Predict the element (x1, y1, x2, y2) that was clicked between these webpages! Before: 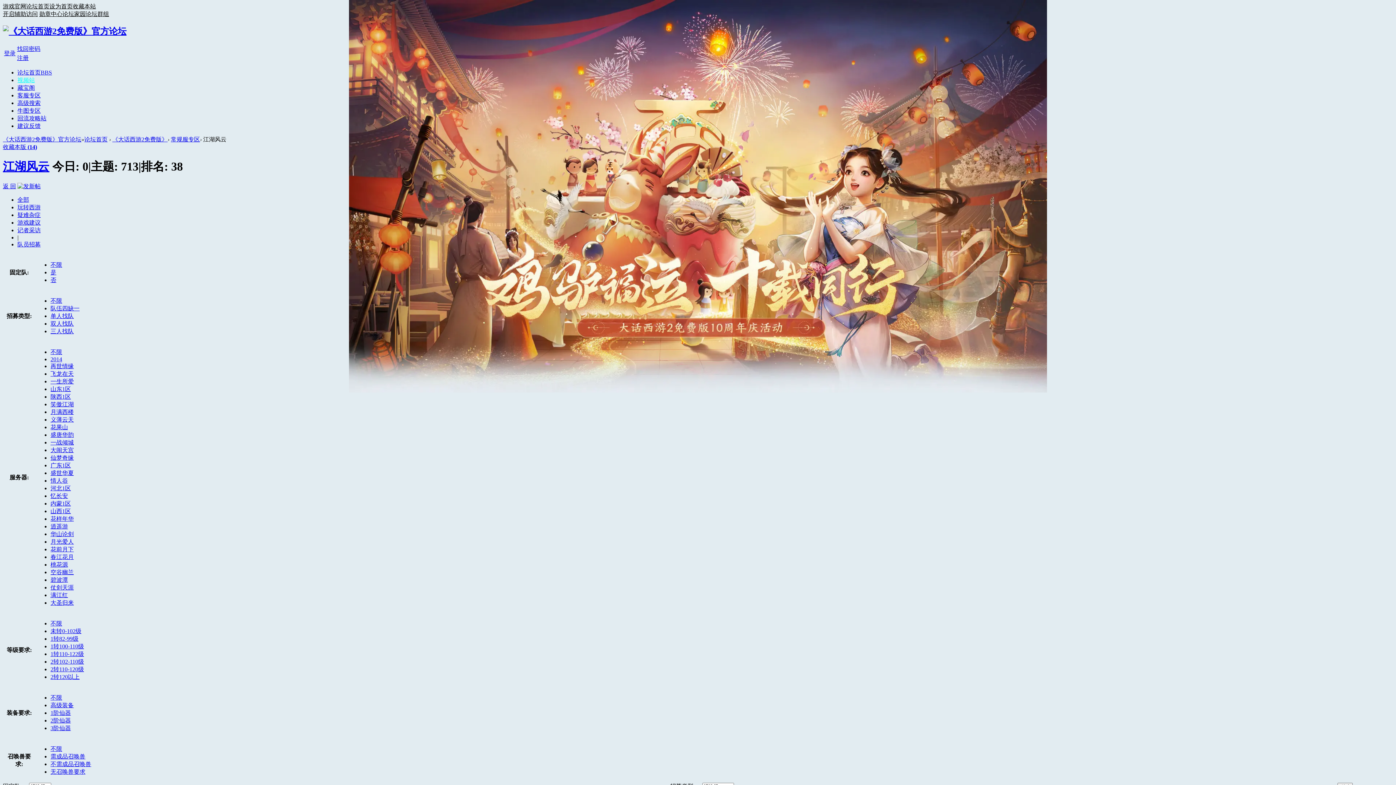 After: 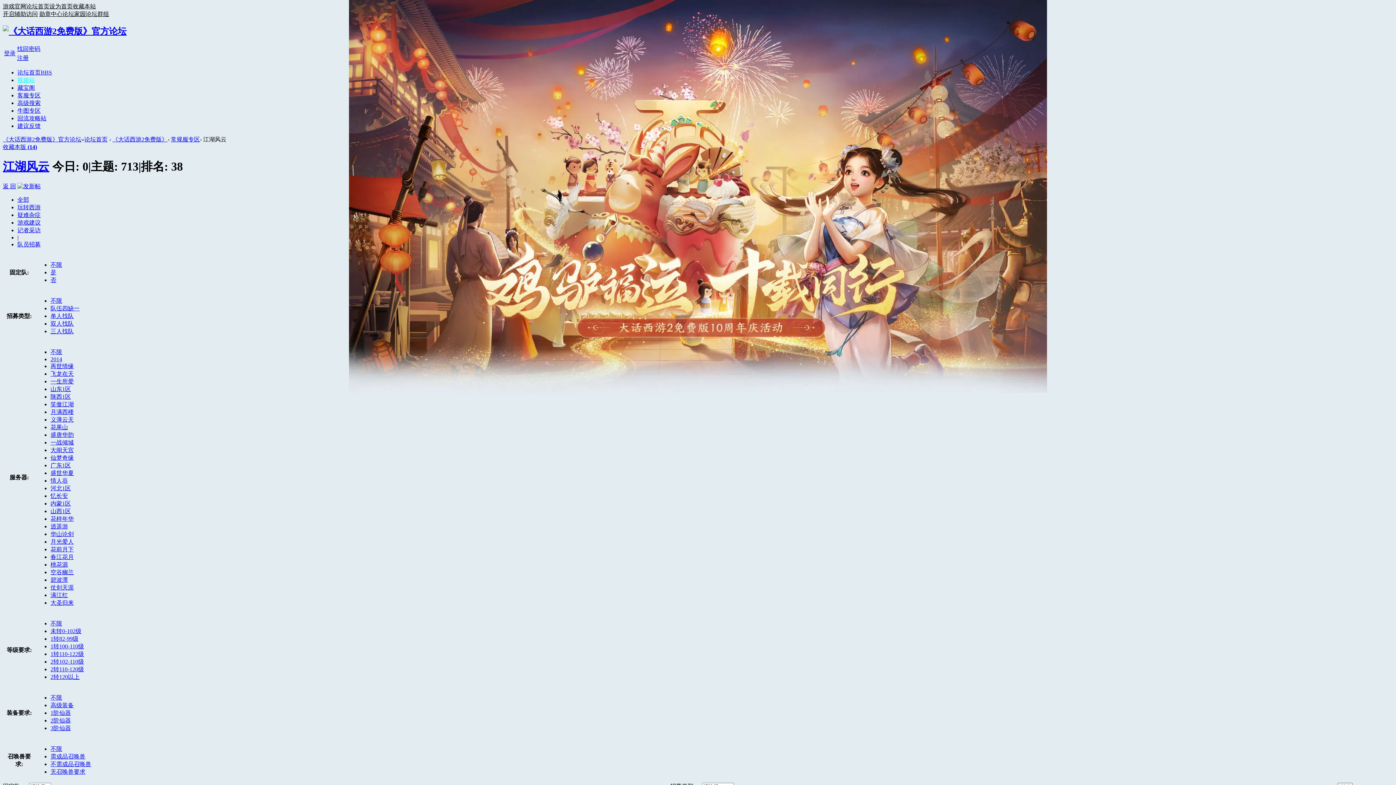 Action: label: 未转0-102级 bbox: (50, 628, 81, 634)